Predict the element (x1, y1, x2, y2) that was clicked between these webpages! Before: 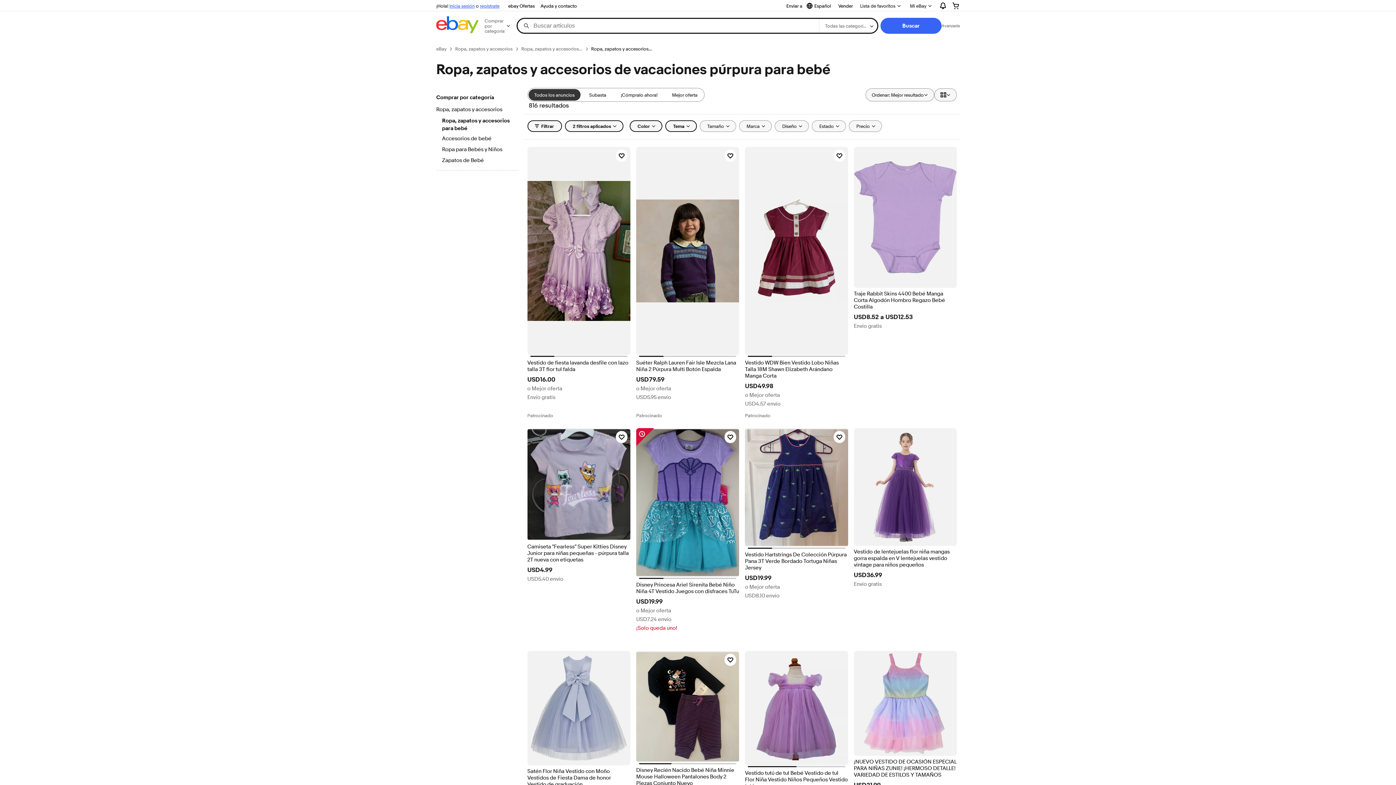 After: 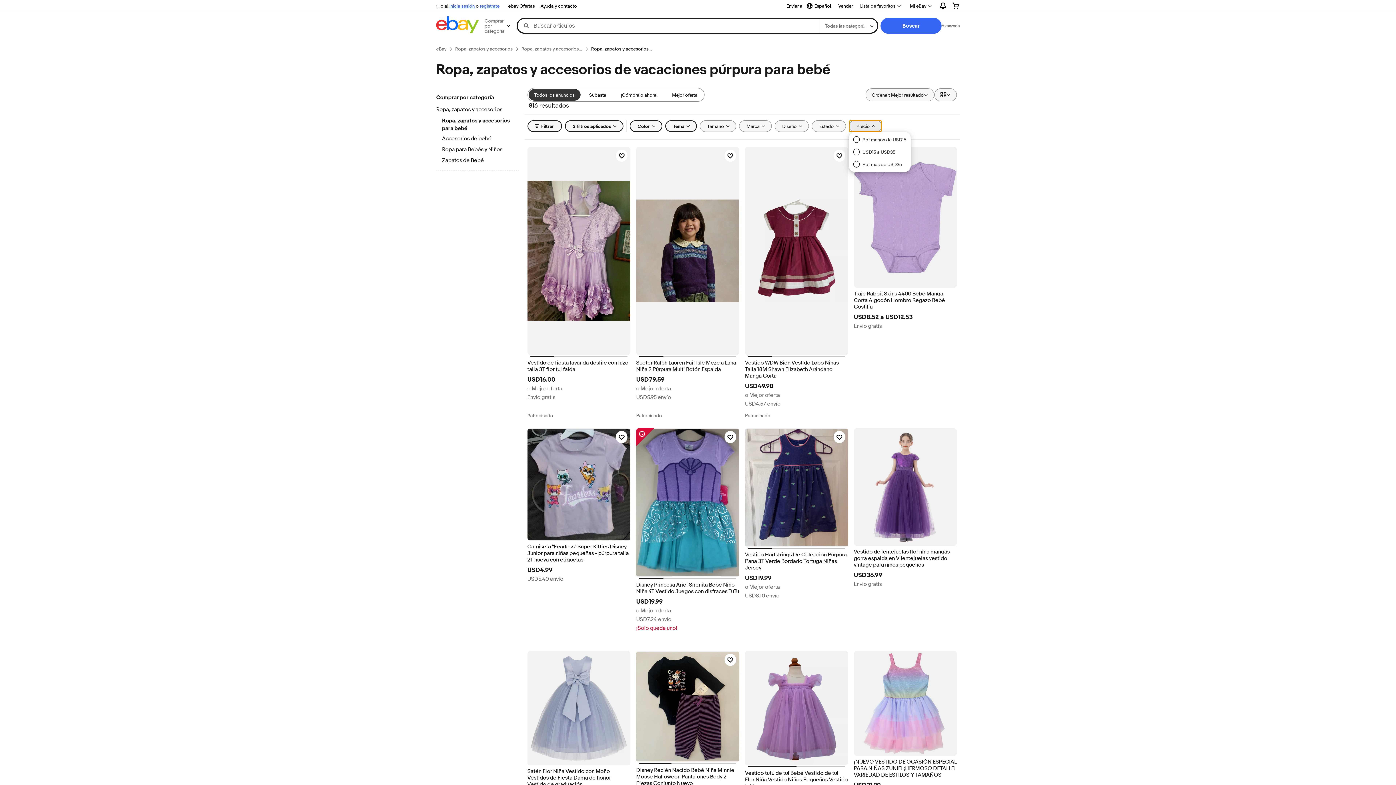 Action: bbox: (848, 120, 882, 132) label: Precio